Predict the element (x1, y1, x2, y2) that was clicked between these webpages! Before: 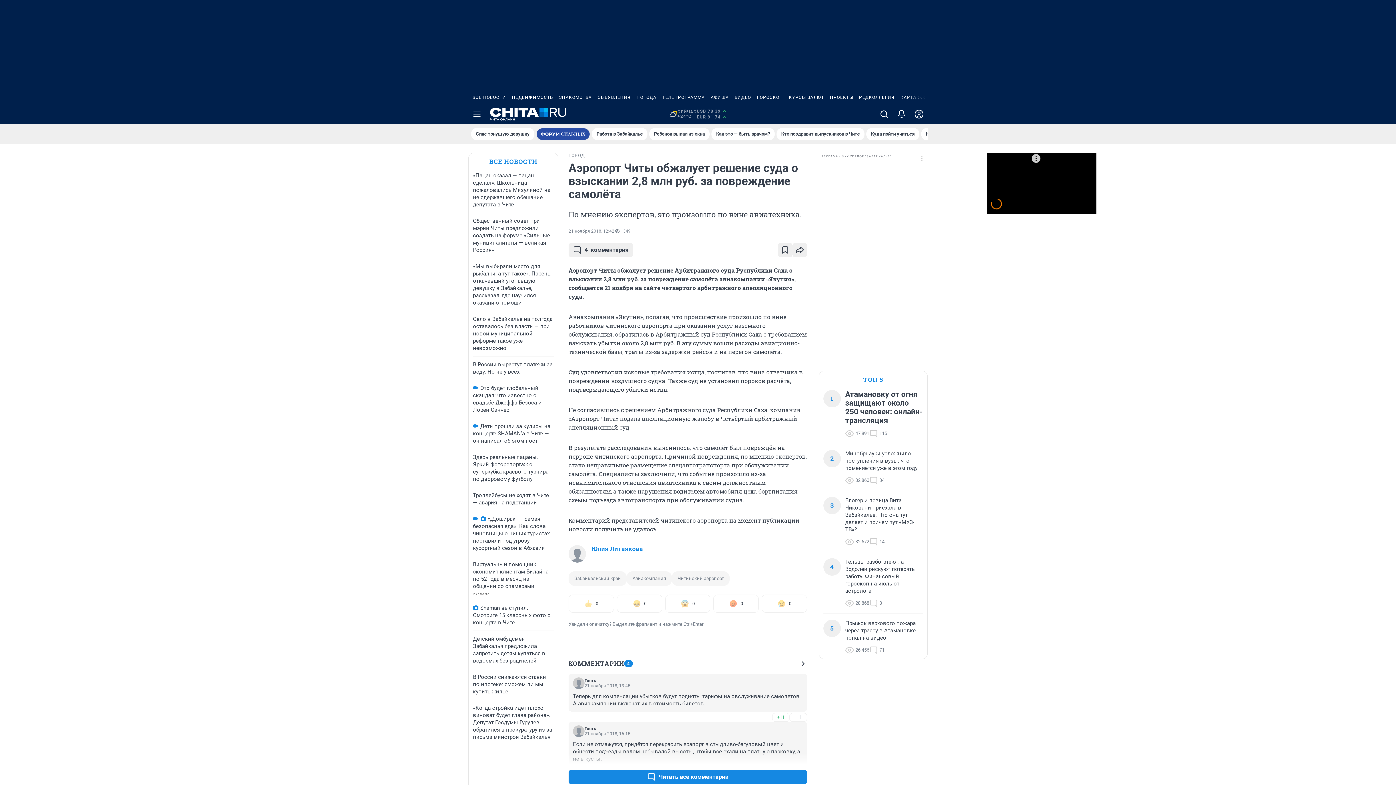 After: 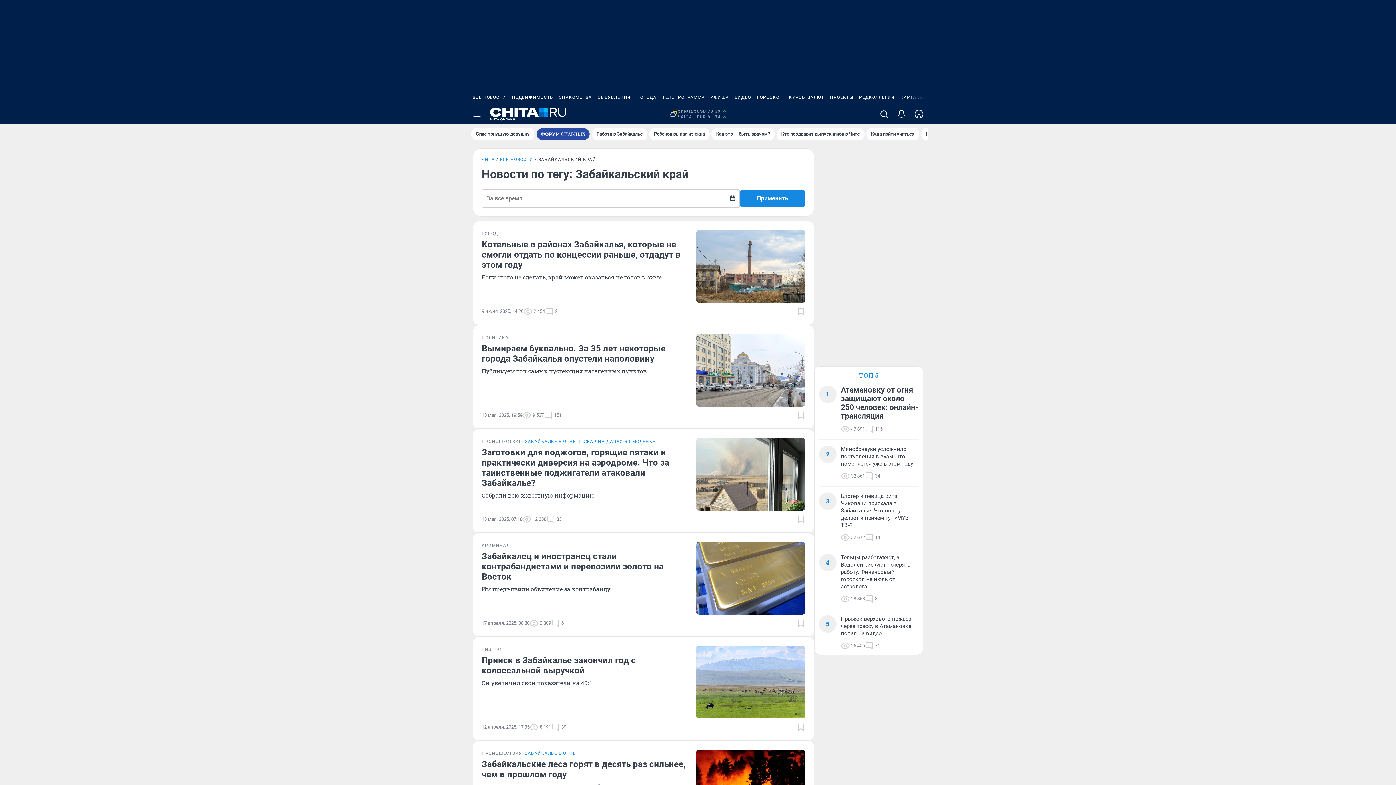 Action: bbox: (568, 571, 626, 586) label: Забайкальский край